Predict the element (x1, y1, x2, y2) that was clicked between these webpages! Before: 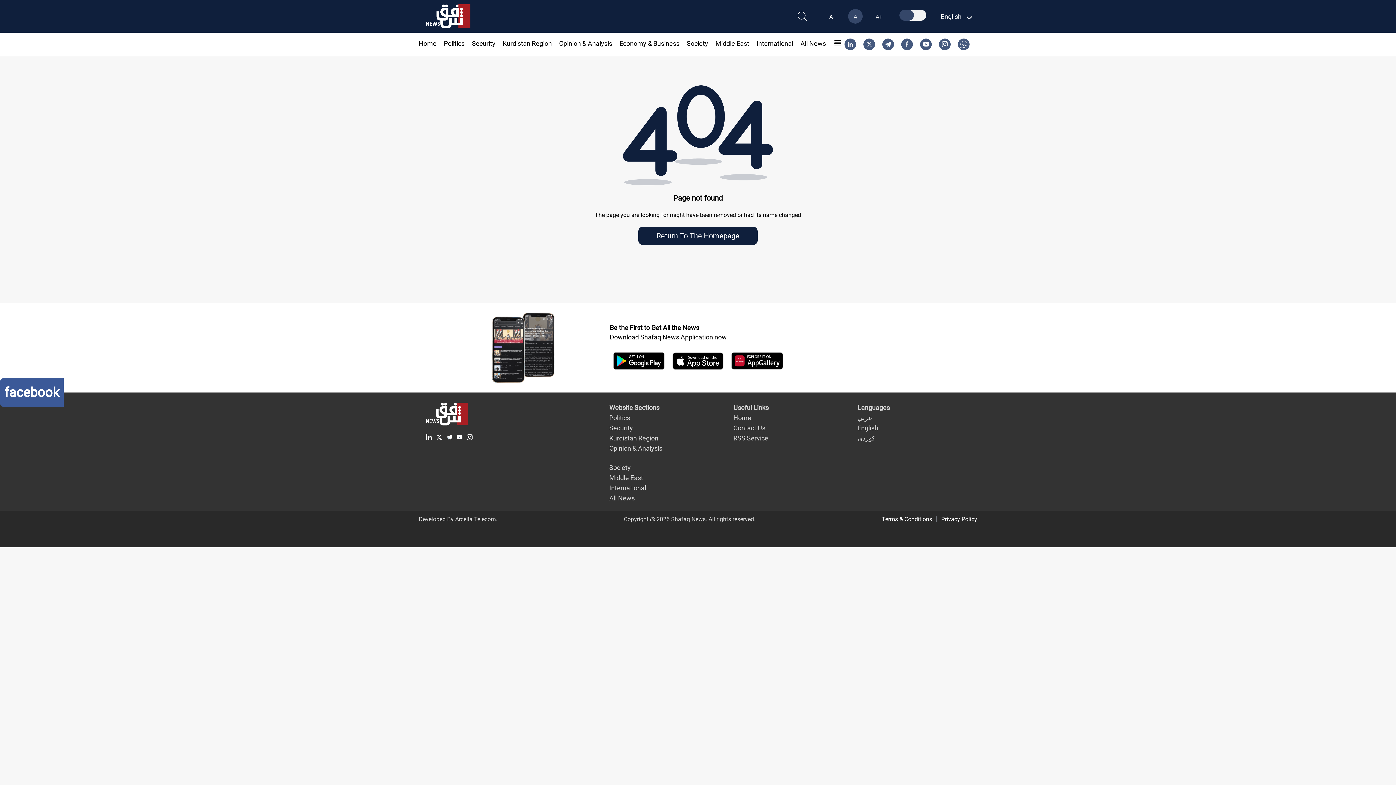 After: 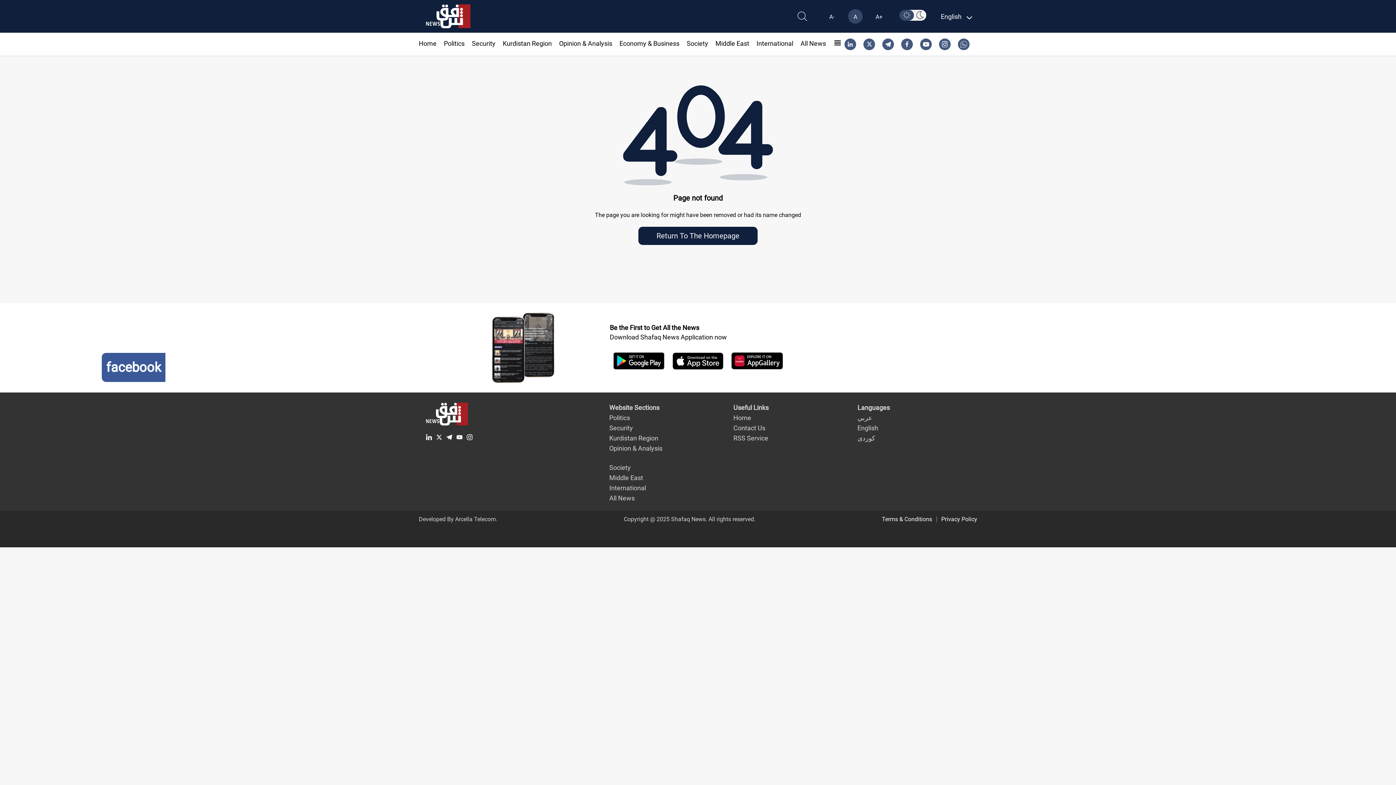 Action: label: facebook bbox: (0, 378, 63, 407)